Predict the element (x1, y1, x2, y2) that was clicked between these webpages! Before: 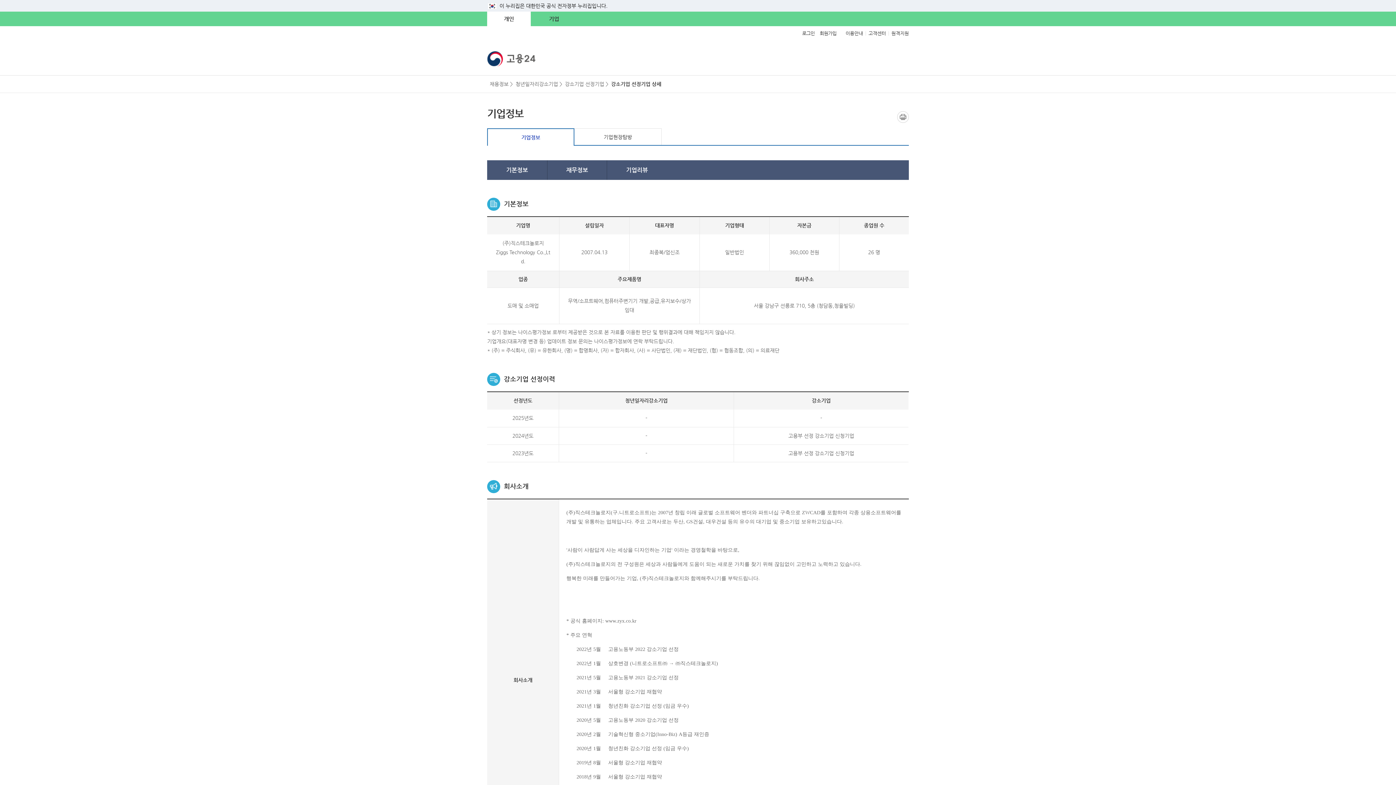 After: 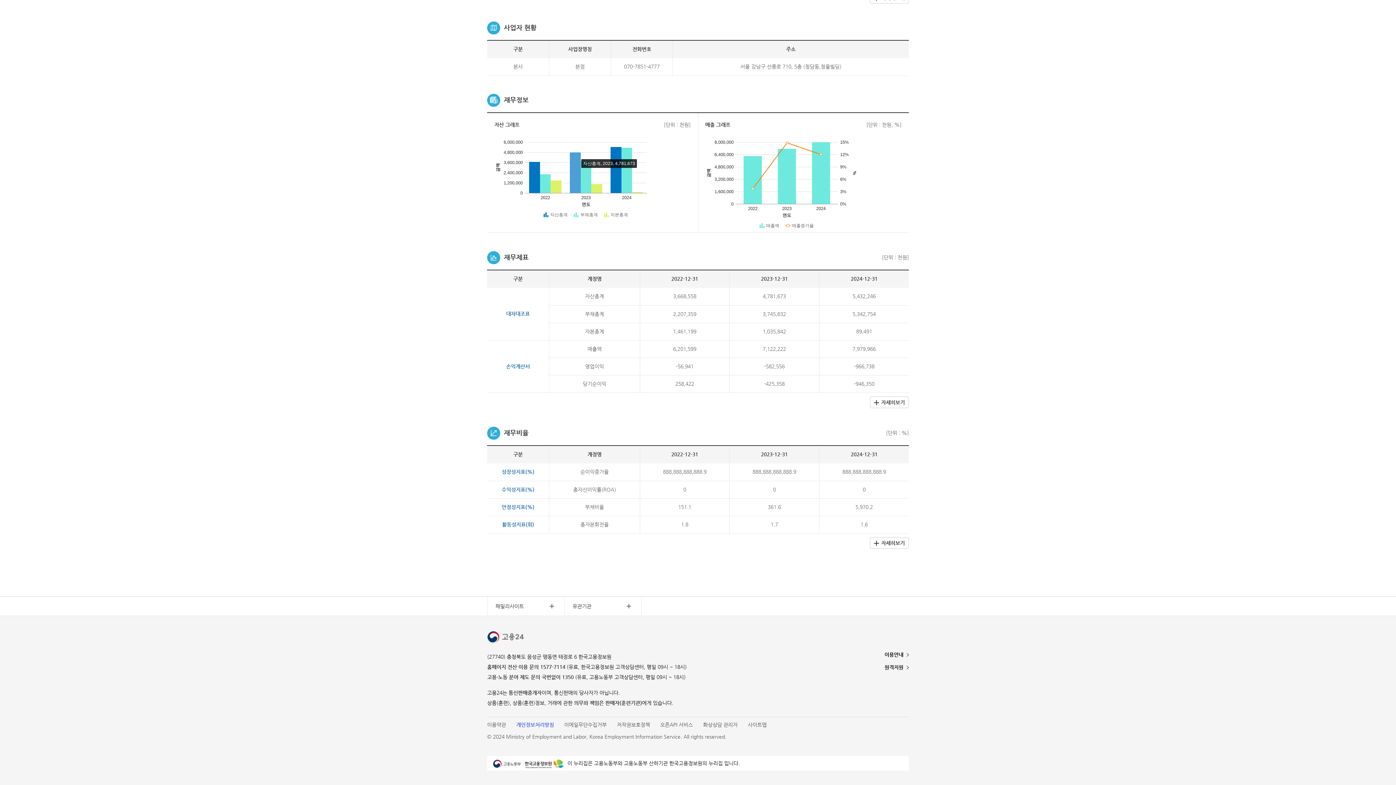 Action: bbox: (547, 160, 607, 180) label: 재무정보